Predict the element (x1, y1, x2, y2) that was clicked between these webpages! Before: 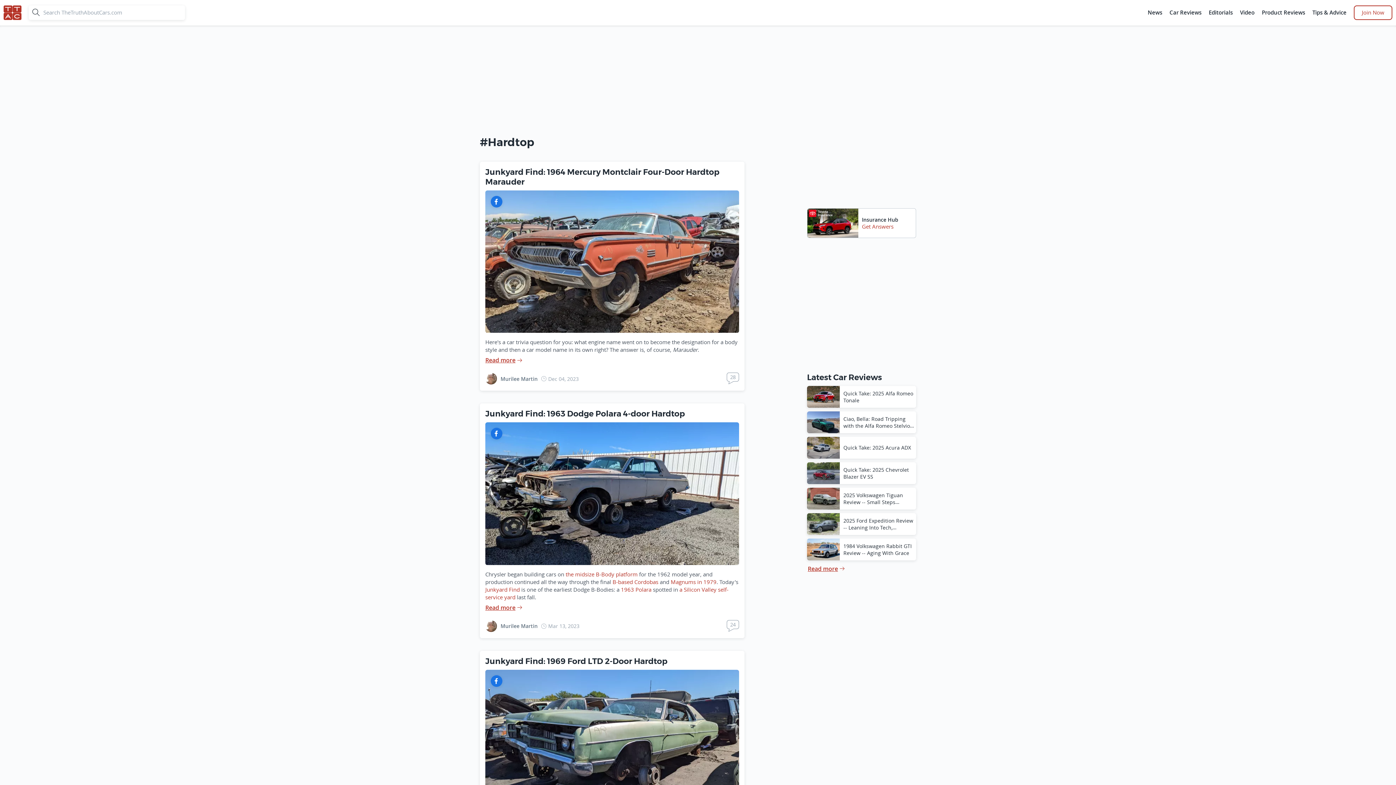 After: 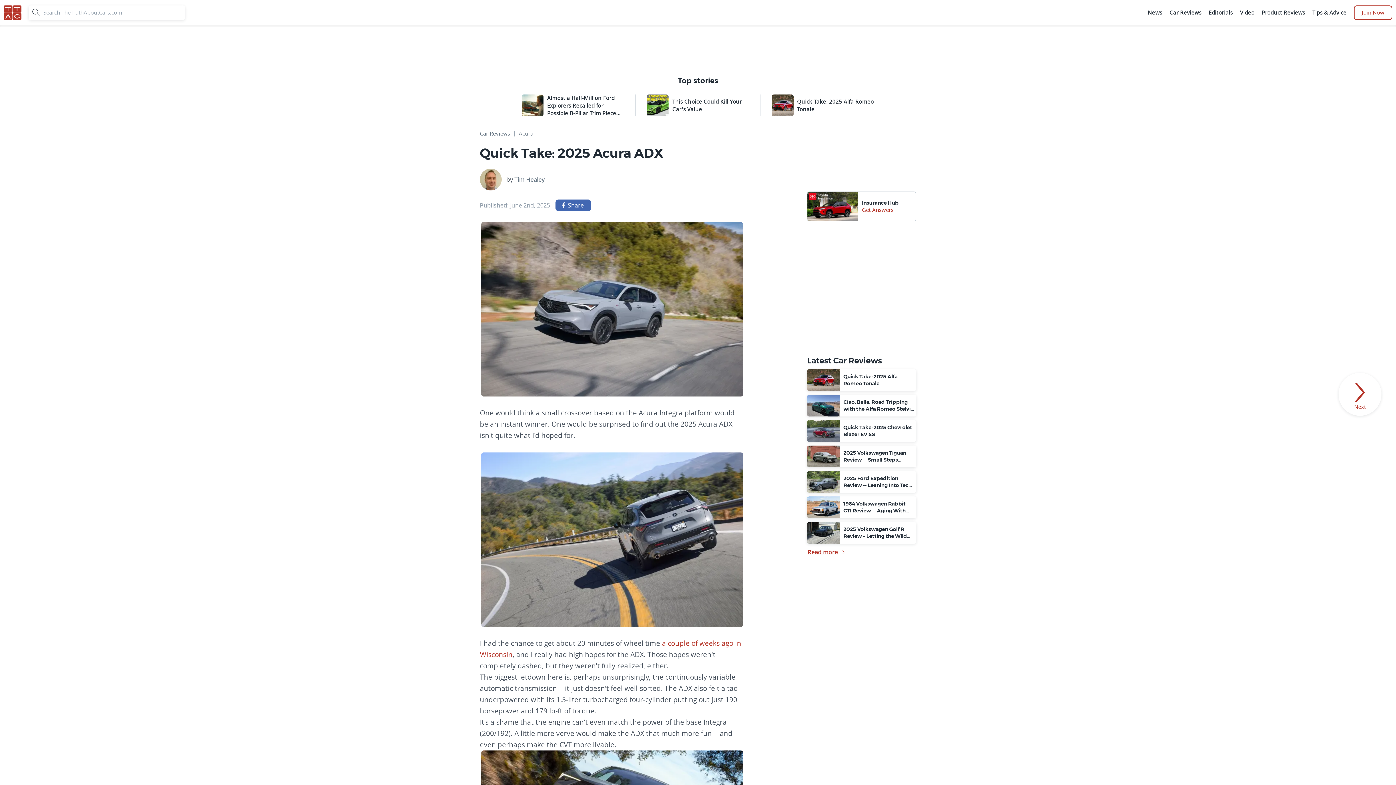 Action: label: Quick Take: 2025 Acura ADX bbox: (807, 436, 913, 458)